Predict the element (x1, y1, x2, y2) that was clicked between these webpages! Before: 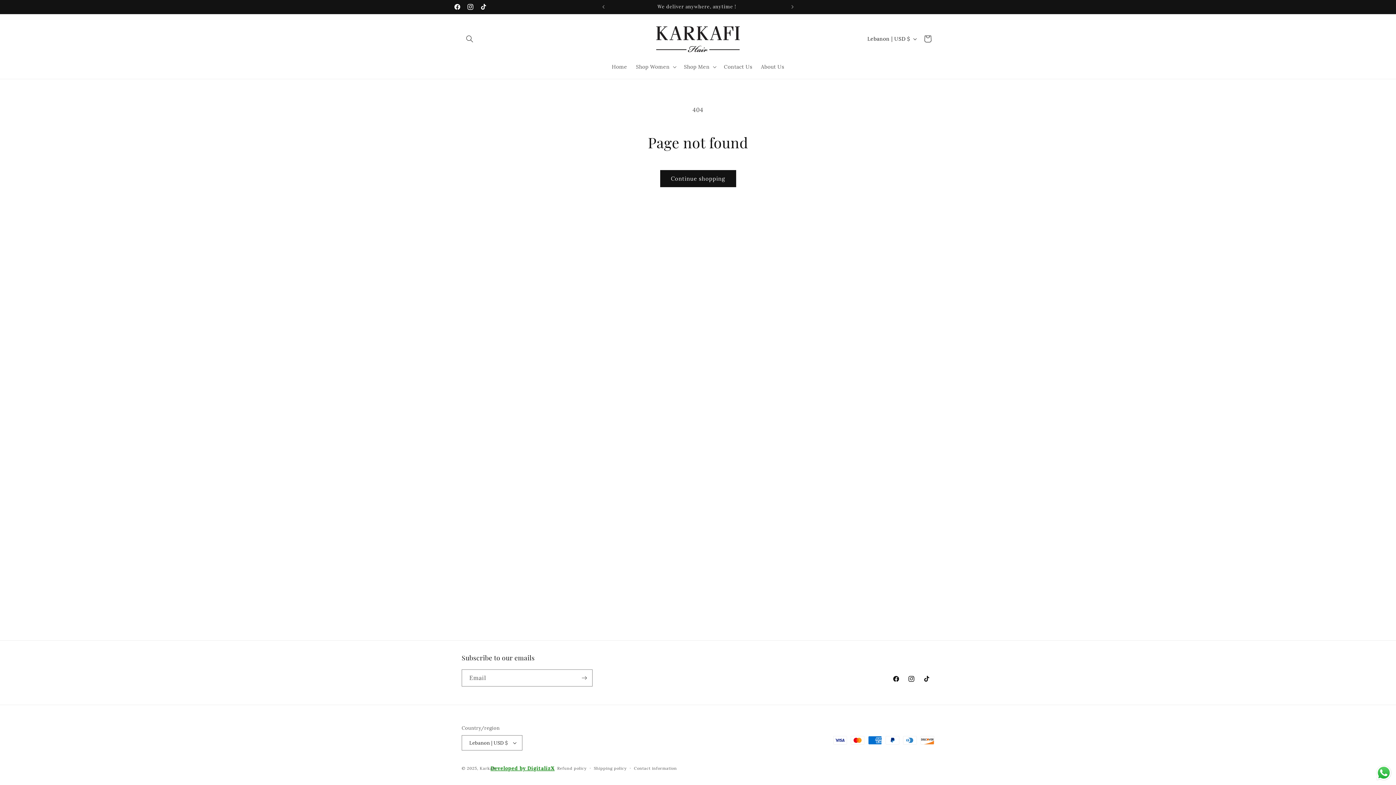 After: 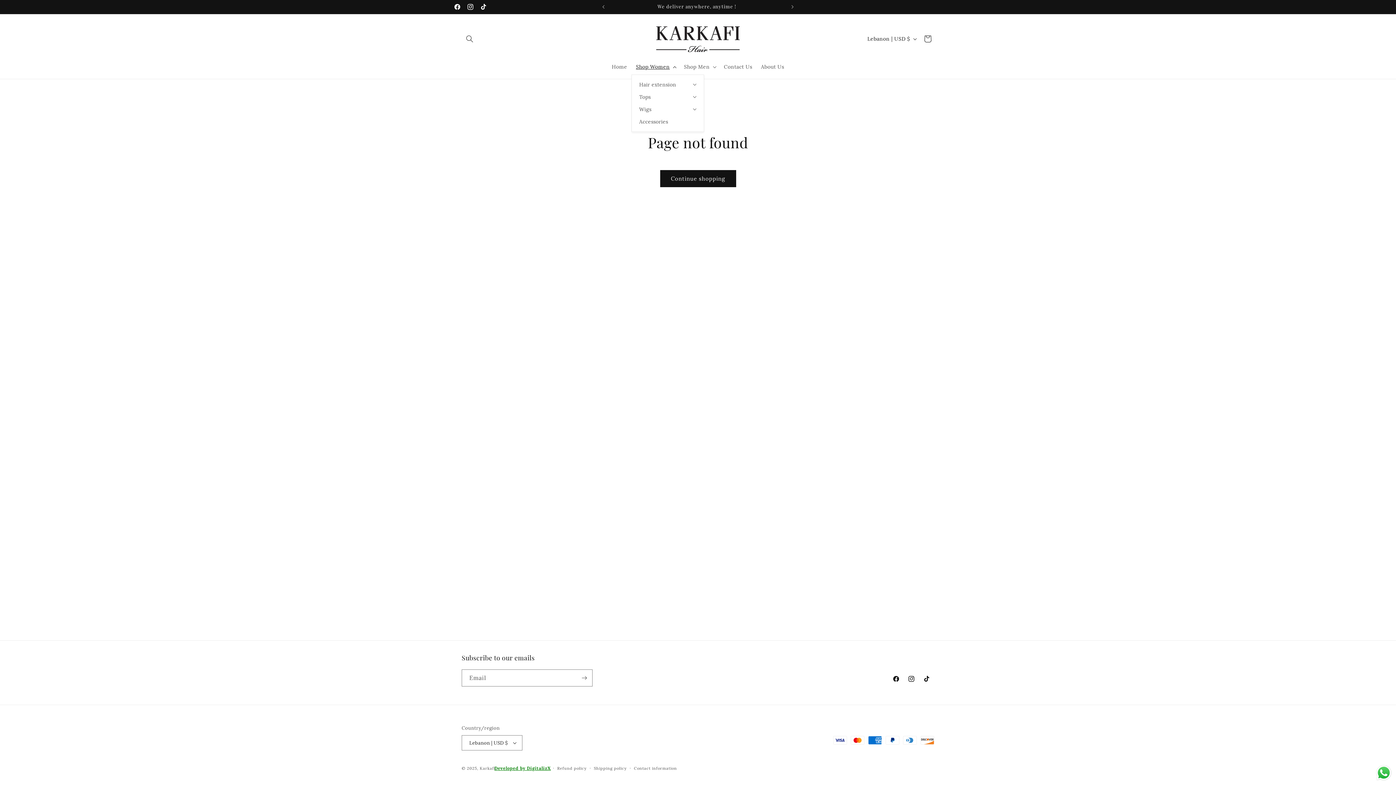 Action: bbox: (631, 59, 679, 74) label: Shop Women